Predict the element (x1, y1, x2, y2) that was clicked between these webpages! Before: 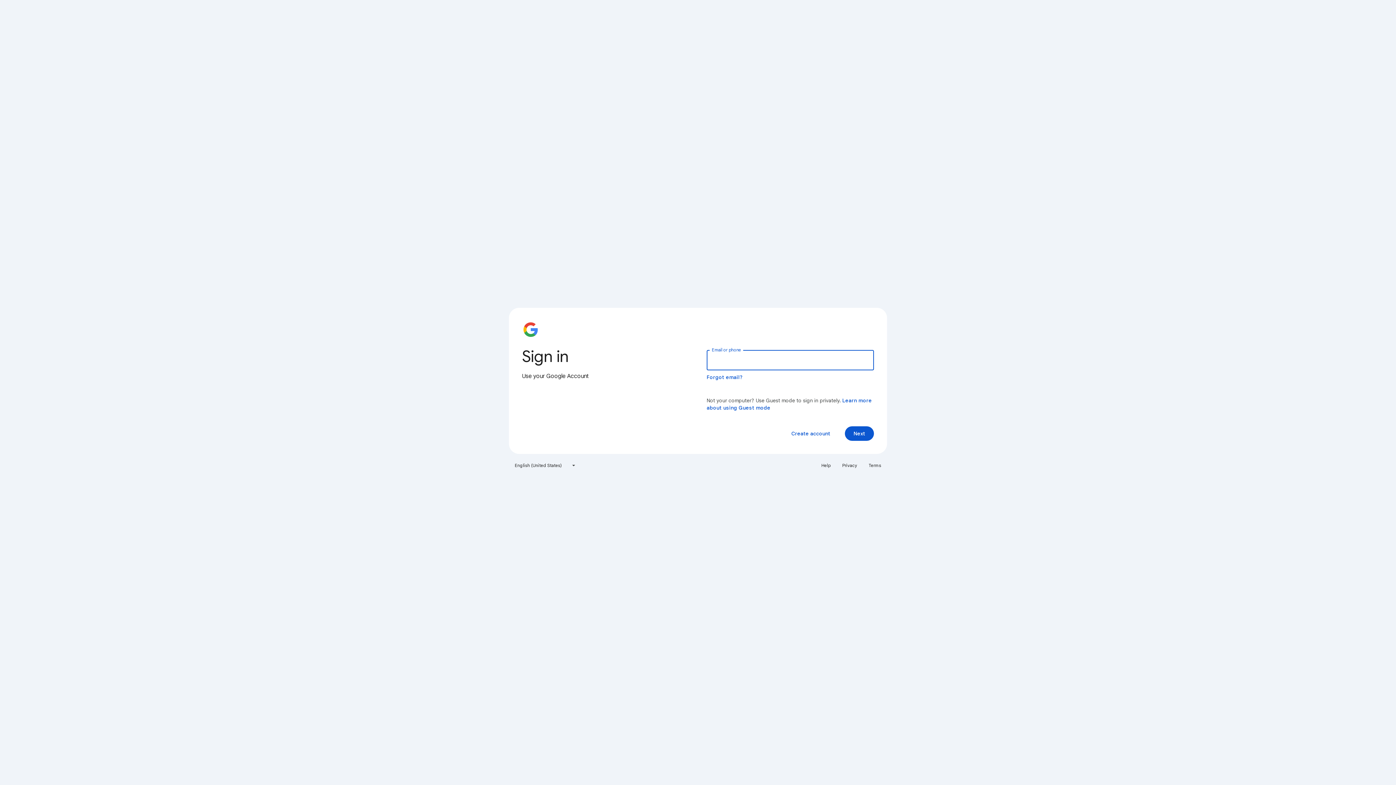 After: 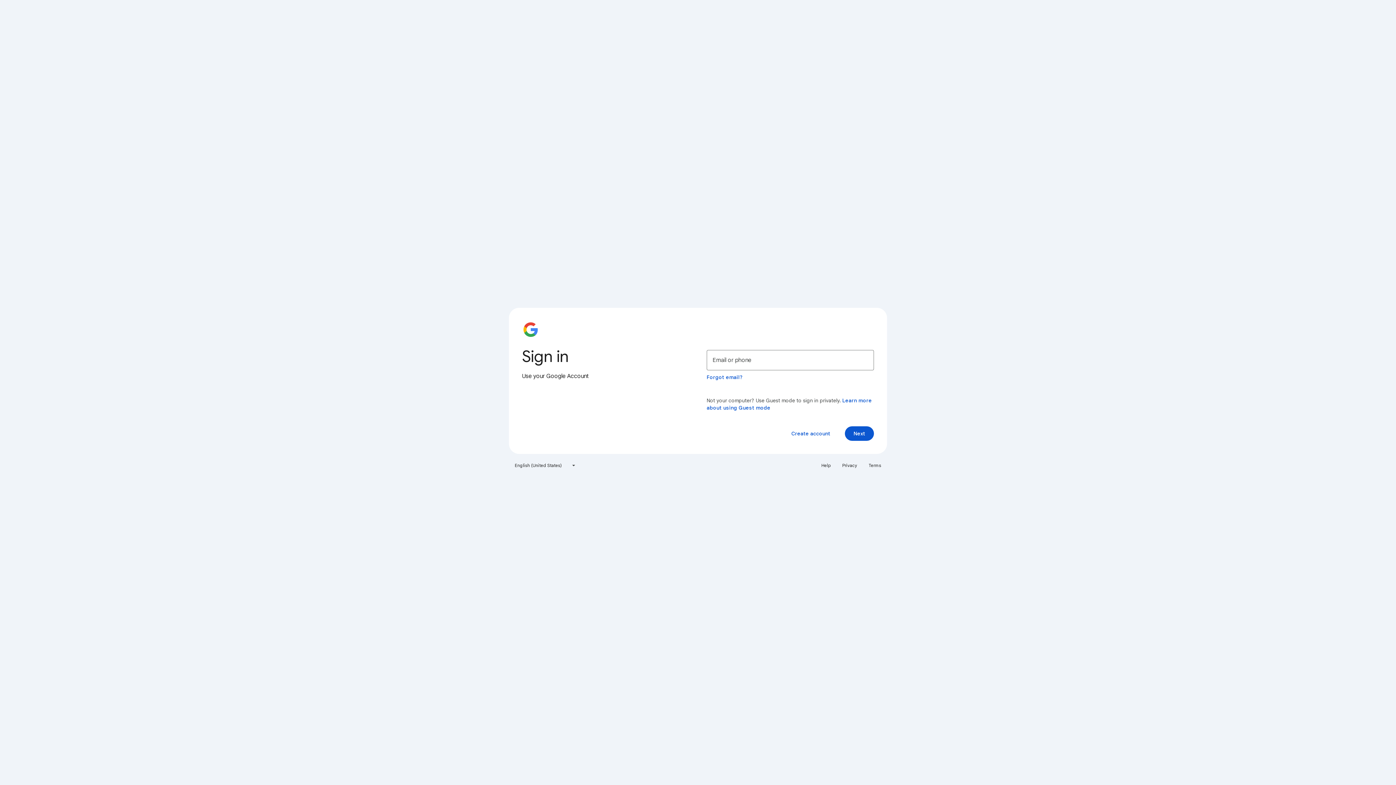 Action: label: Help bbox: (817, 460, 835, 471)